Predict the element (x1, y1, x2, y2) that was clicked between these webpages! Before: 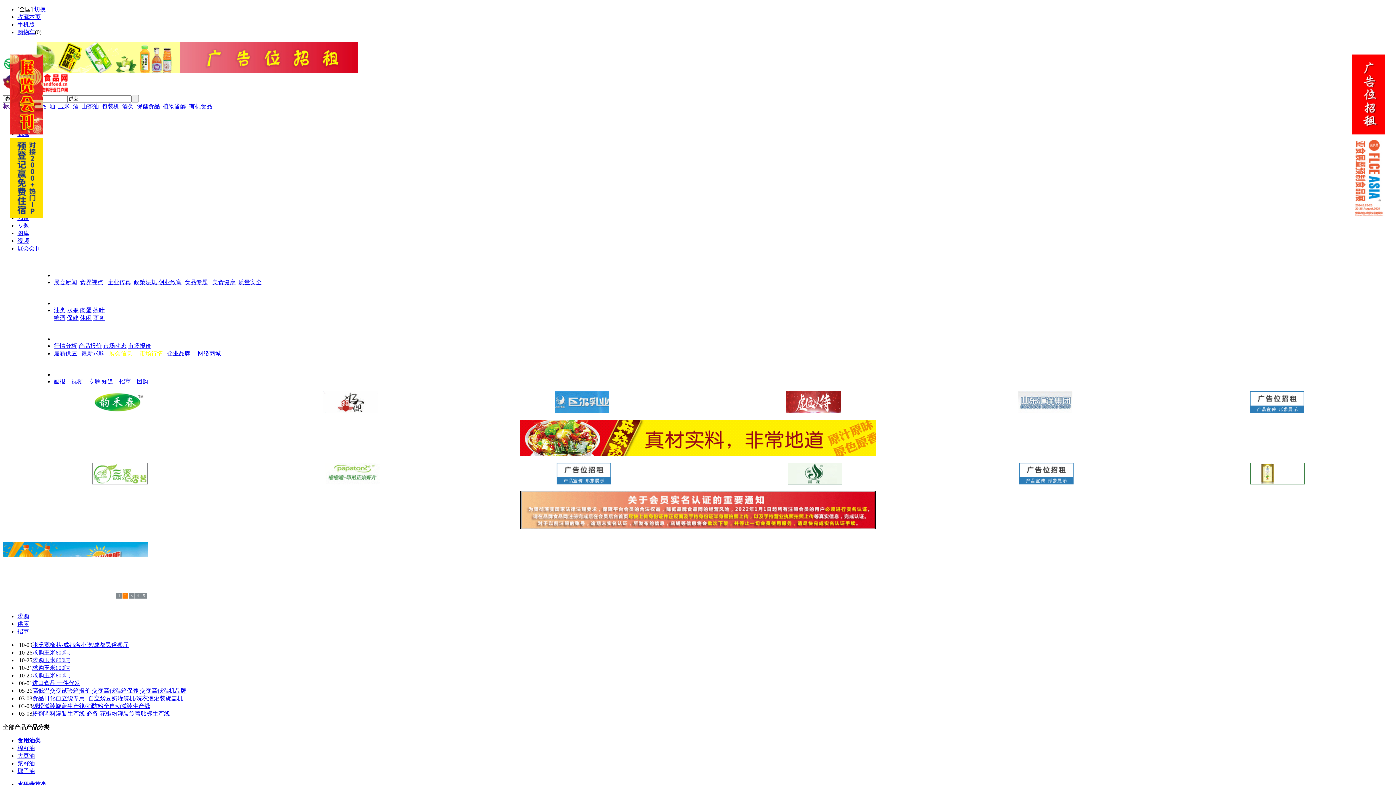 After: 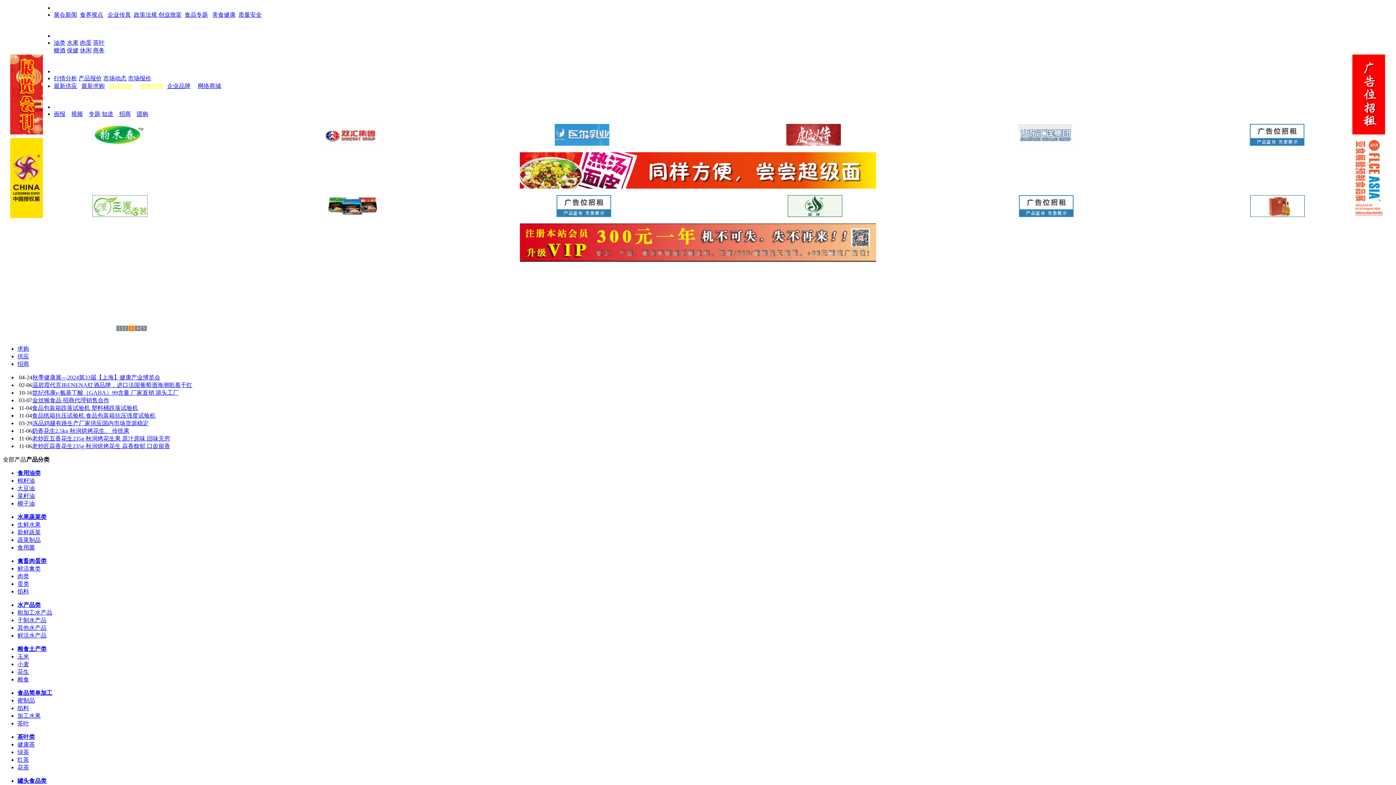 Action: bbox: (32, 657, 178, 663) label: 世纪伟康γ-氨基丁酸（GABA）99含量 厂家直销 源头工厂